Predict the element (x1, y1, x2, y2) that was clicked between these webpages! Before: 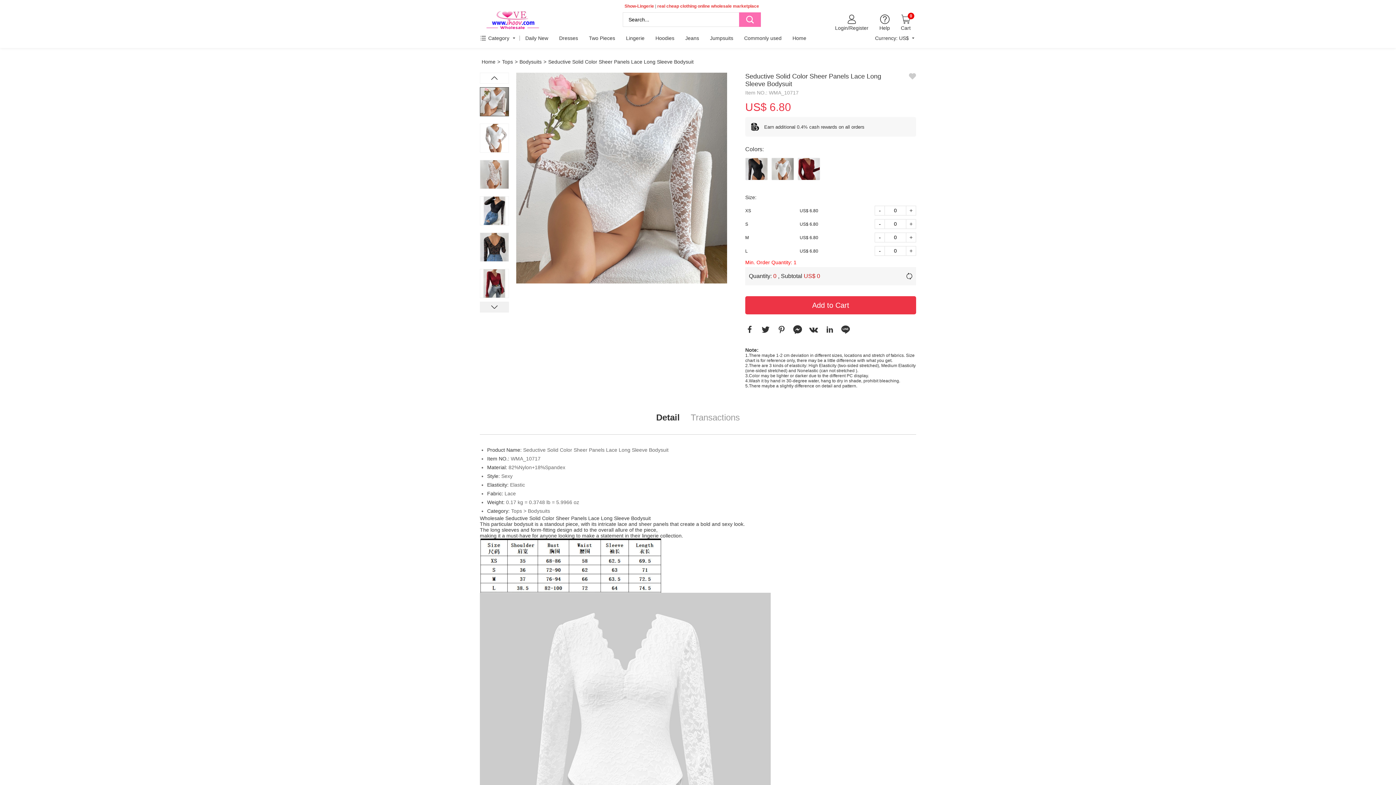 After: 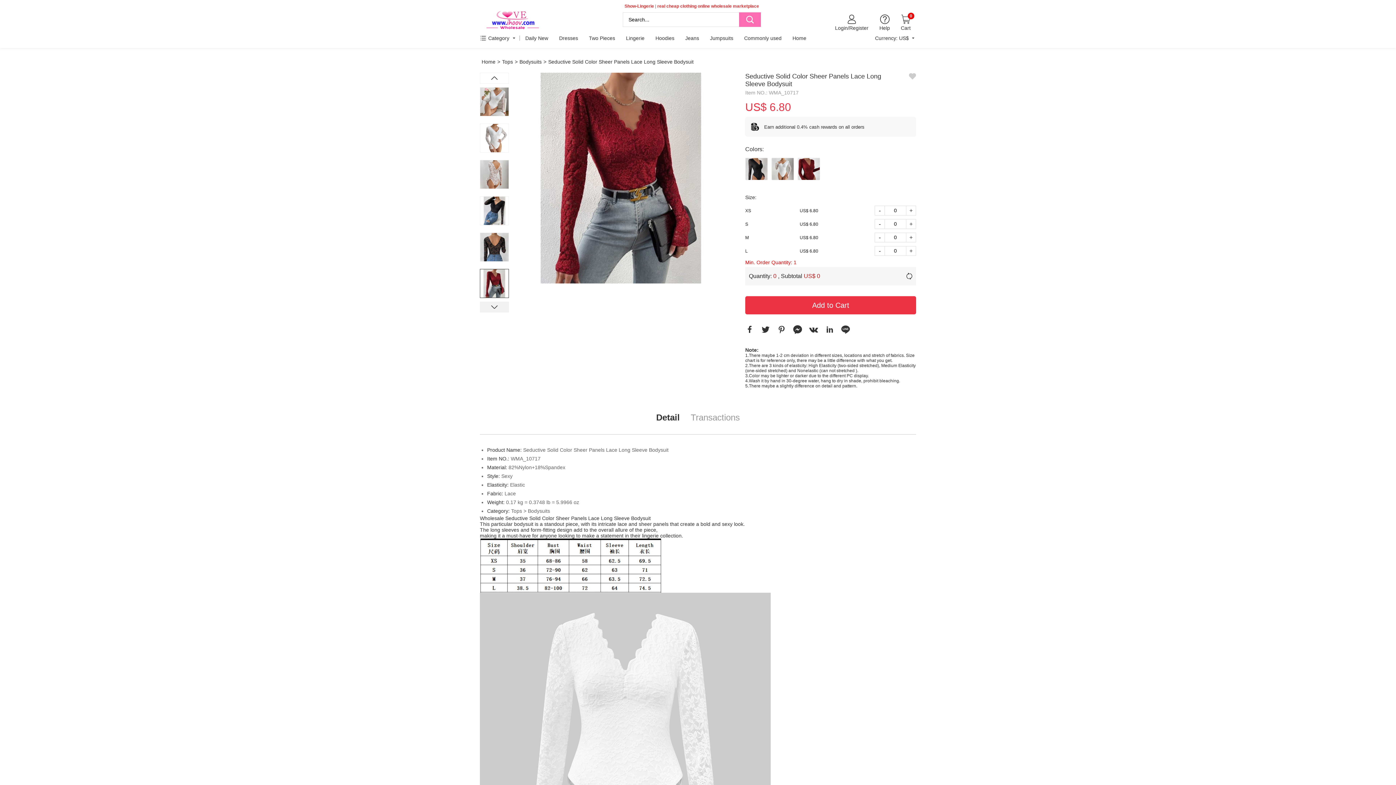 Action: bbox: (480, 269, 509, 298)